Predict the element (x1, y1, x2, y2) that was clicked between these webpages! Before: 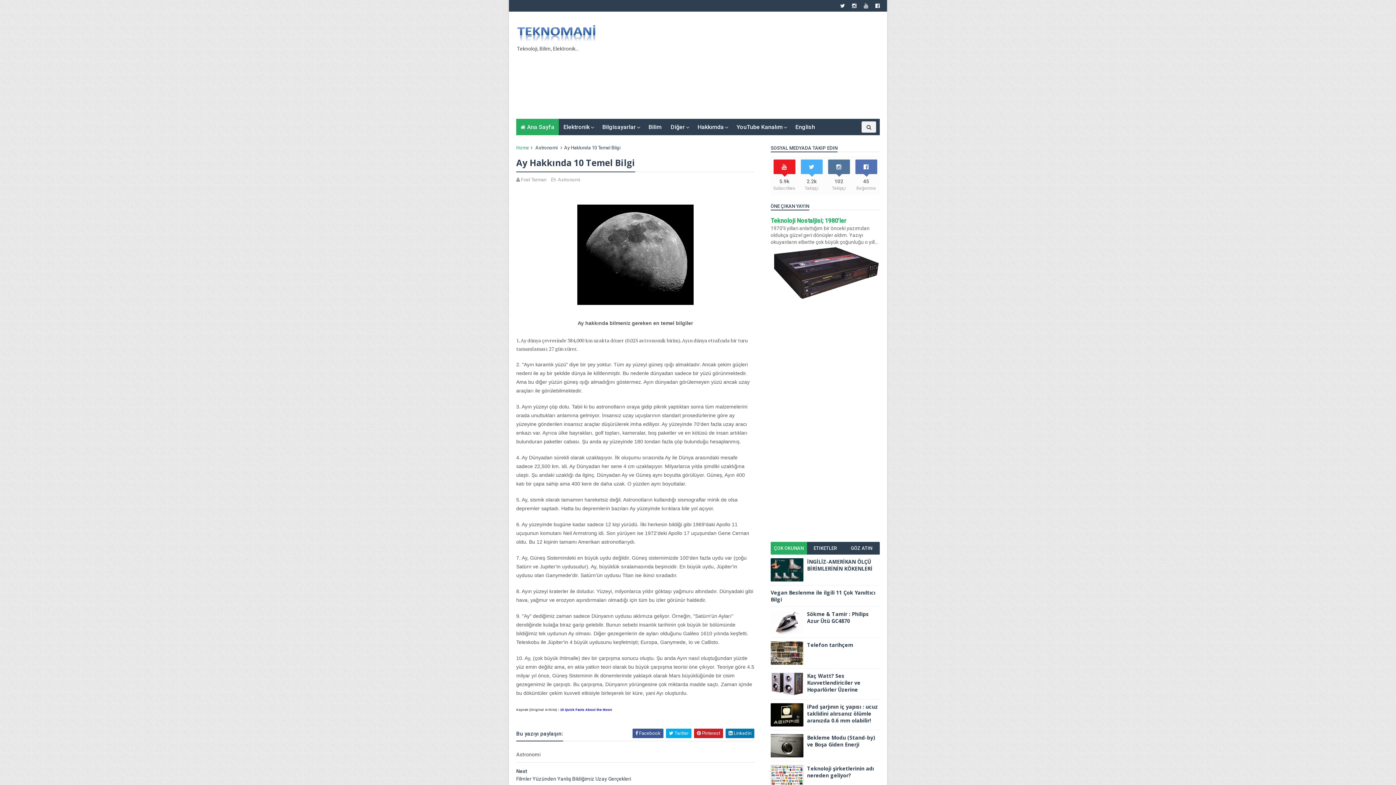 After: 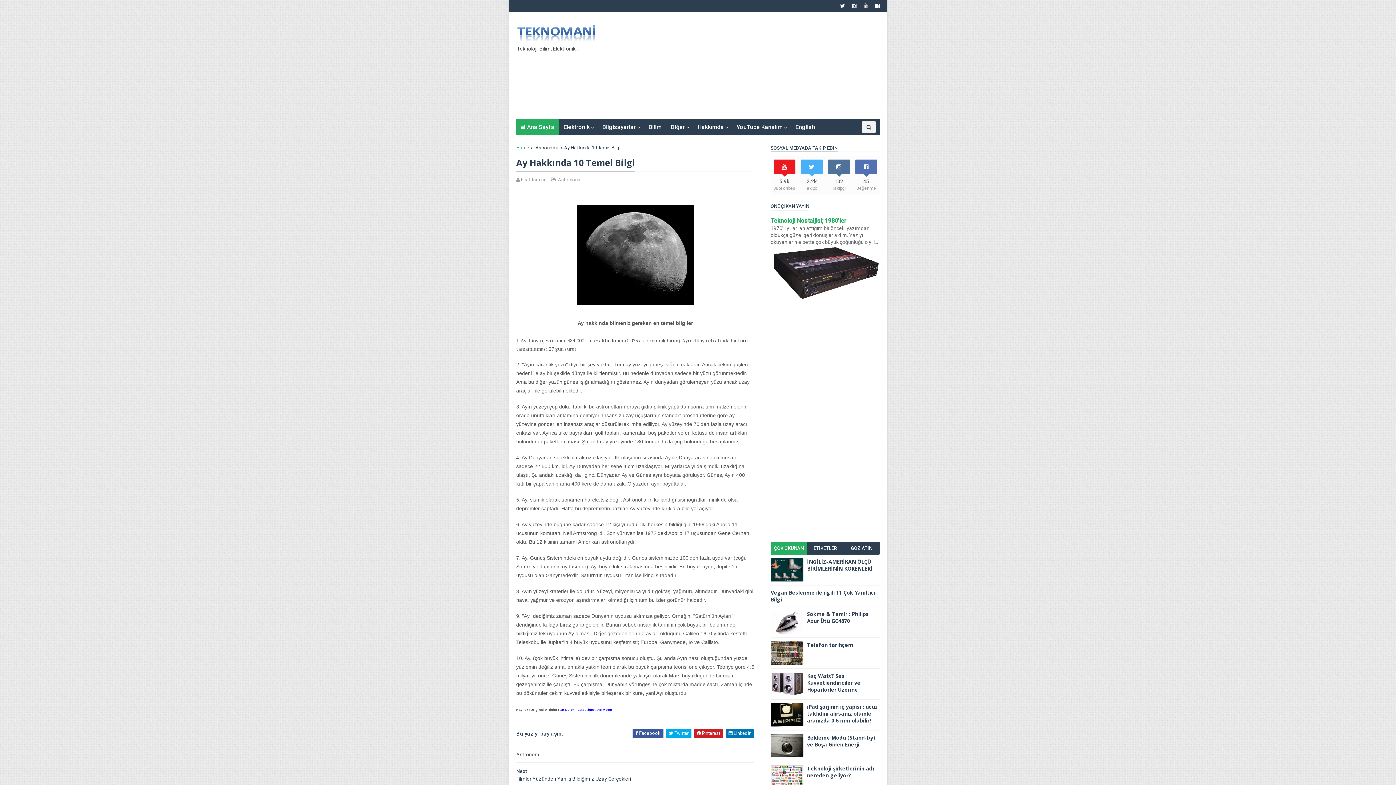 Action: bbox: (770, 721, 803, 728)